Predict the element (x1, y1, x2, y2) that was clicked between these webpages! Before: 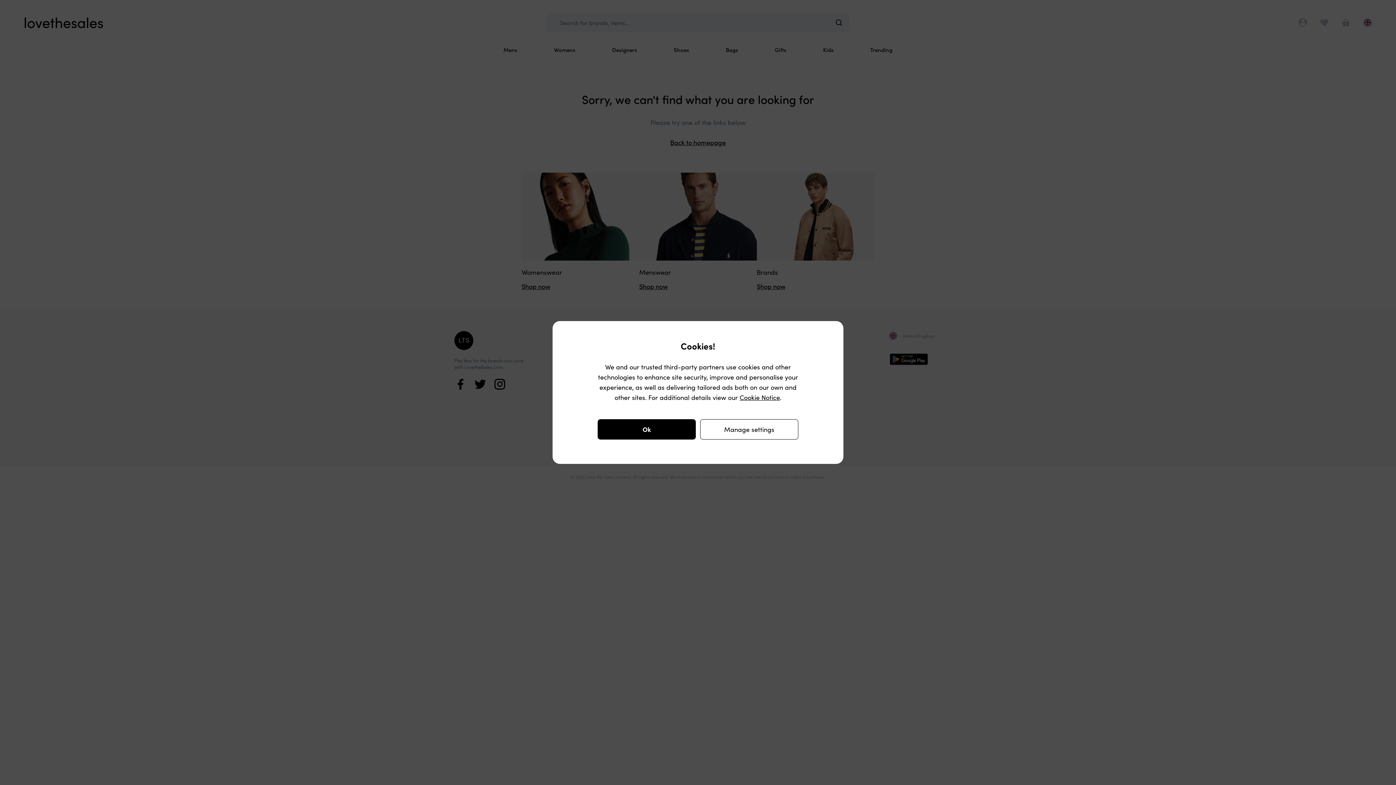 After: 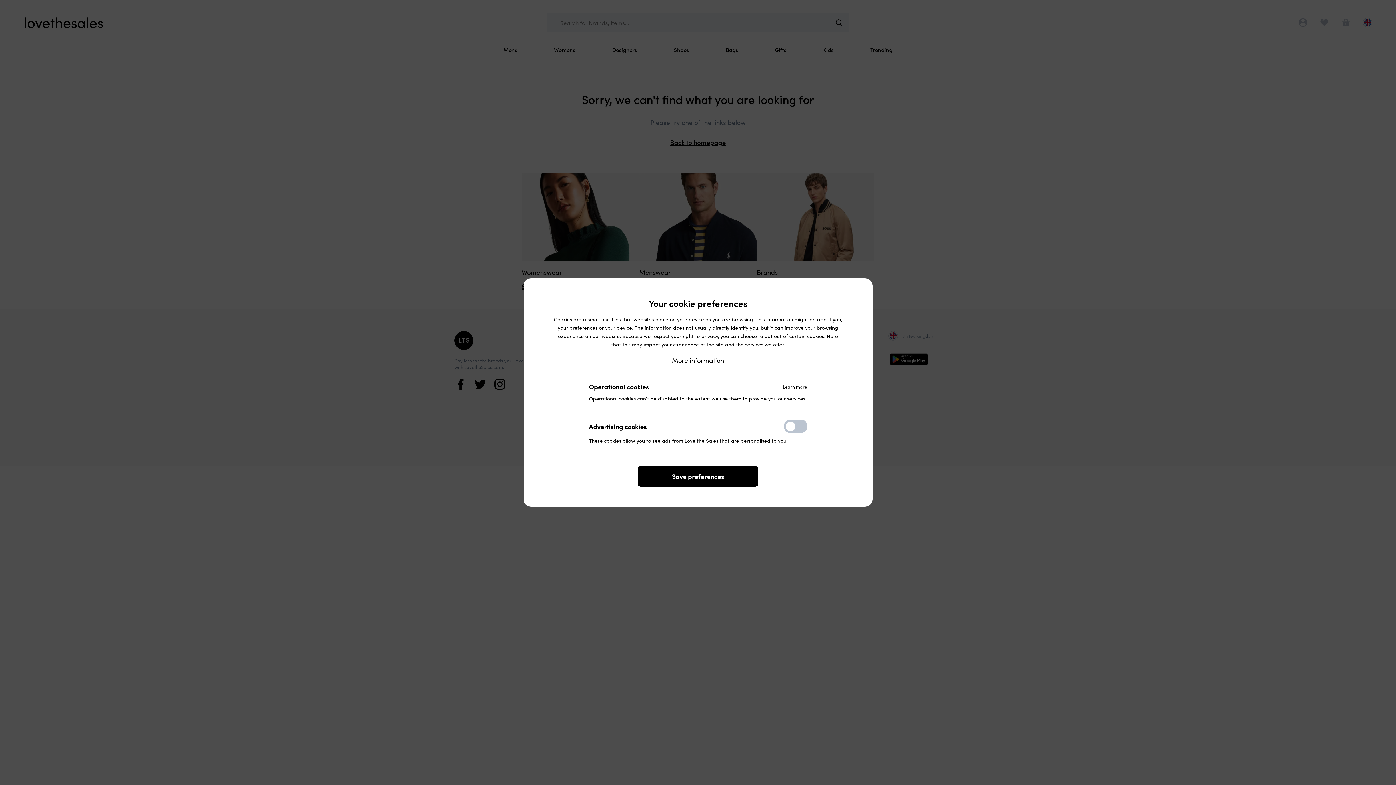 Action: label: Manage settings bbox: (700, 419, 798, 439)